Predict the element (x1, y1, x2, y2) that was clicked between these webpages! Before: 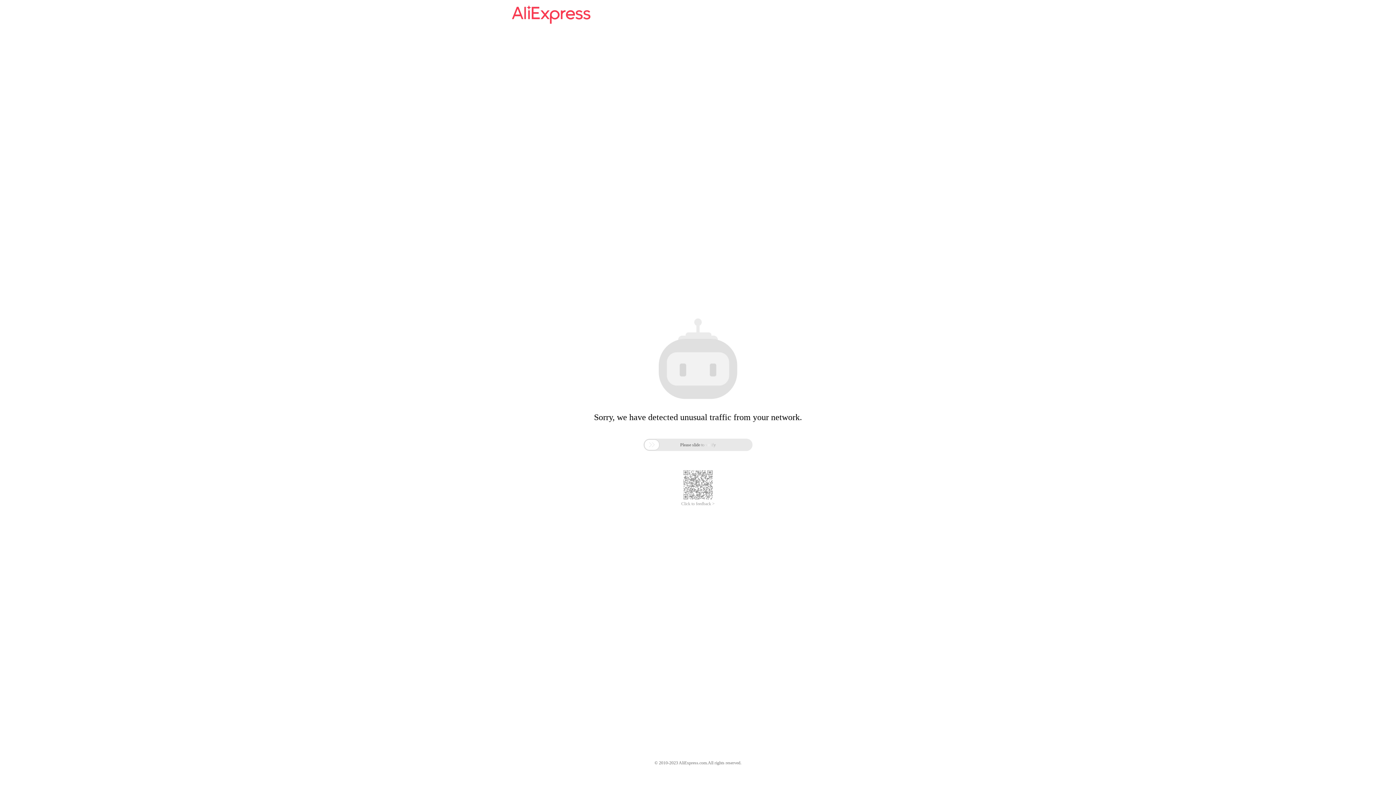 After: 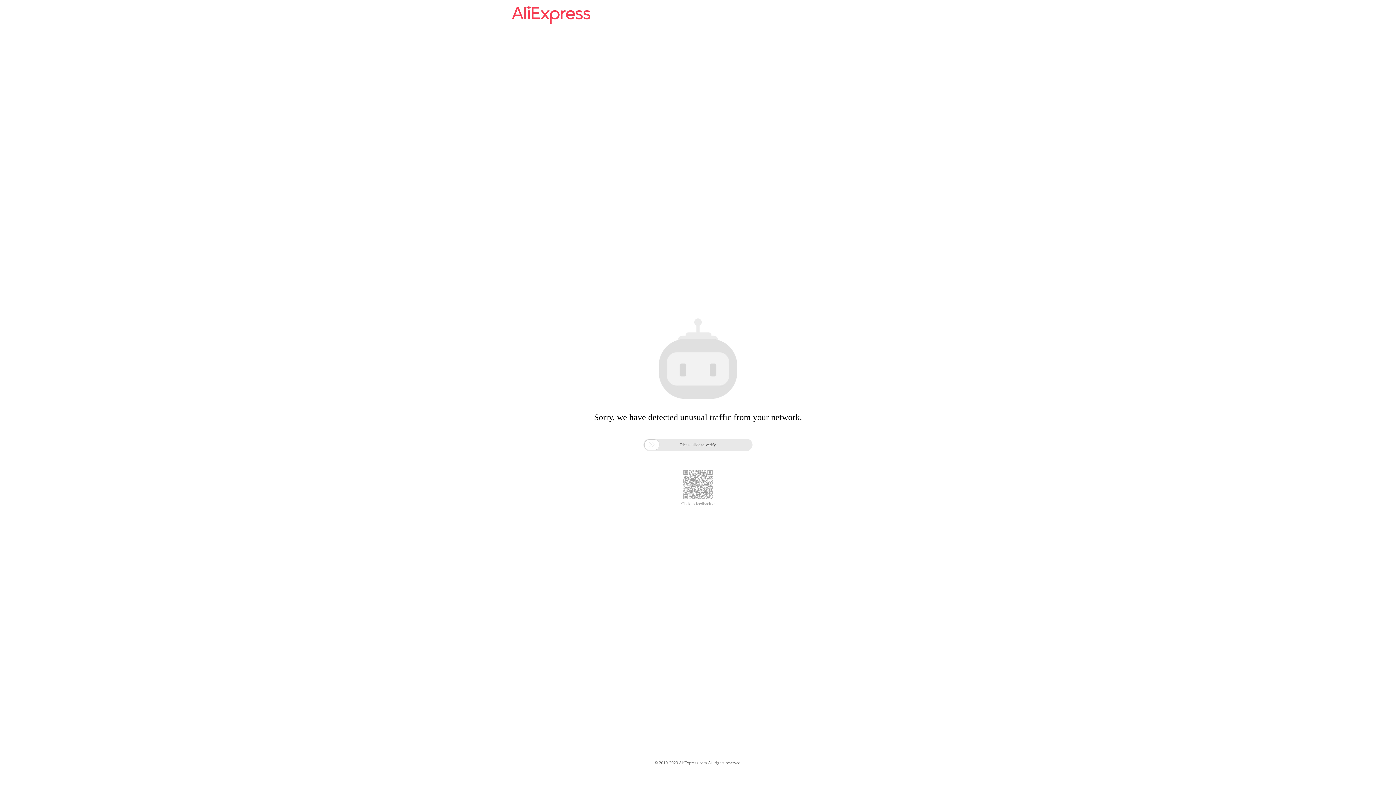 Action: bbox: (681, 501, 714, 506) label: Click to feedback >